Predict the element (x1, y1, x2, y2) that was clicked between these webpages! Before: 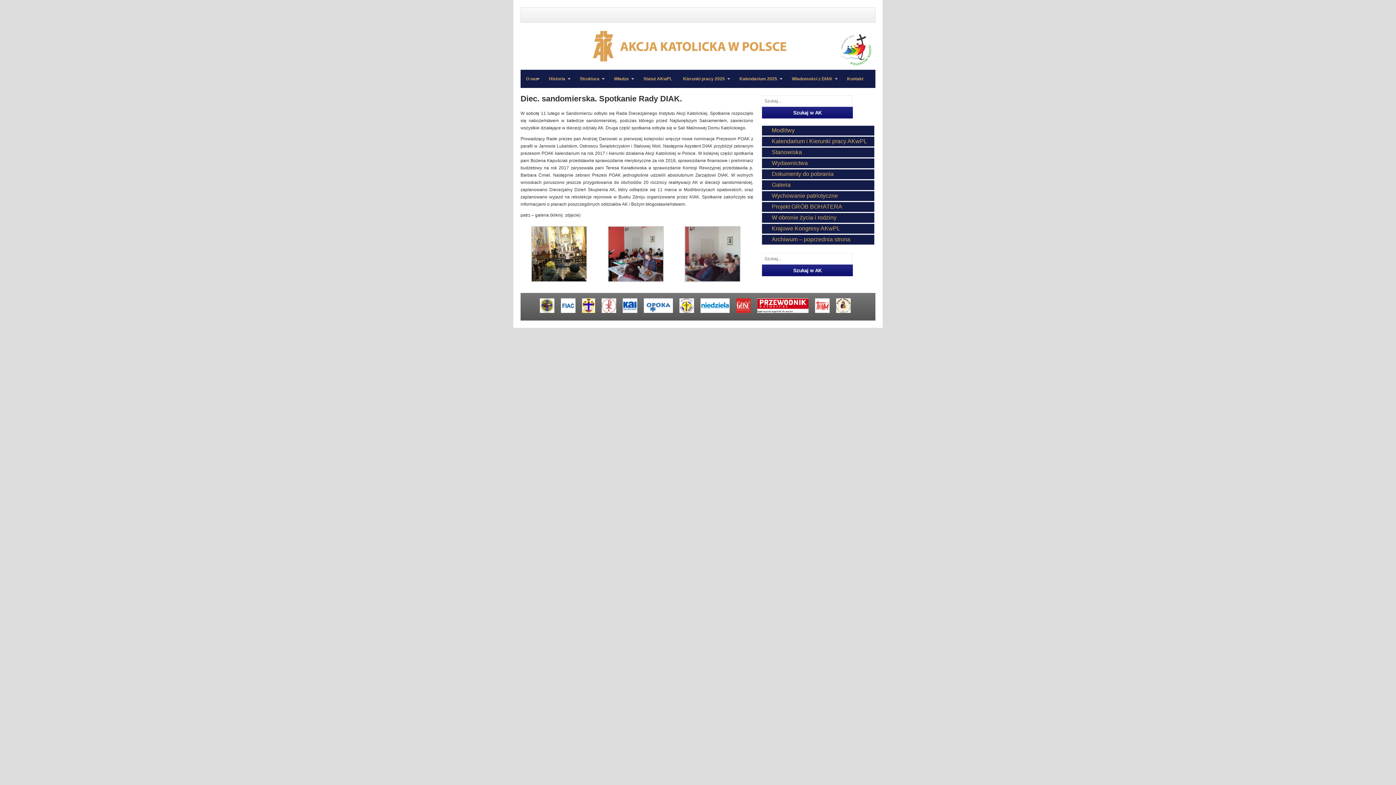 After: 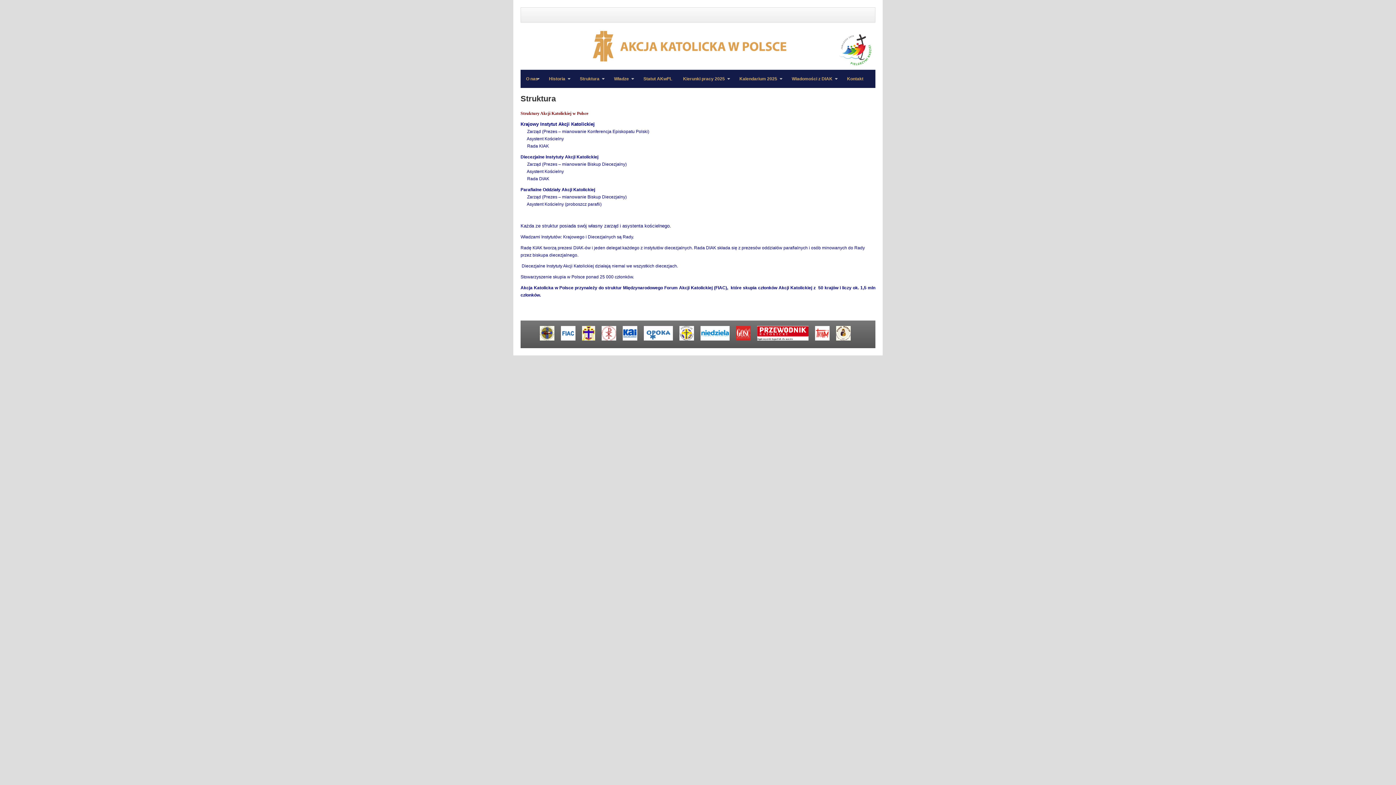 Action: bbox: (574, 69, 608, 88) label: Struktura
»
»